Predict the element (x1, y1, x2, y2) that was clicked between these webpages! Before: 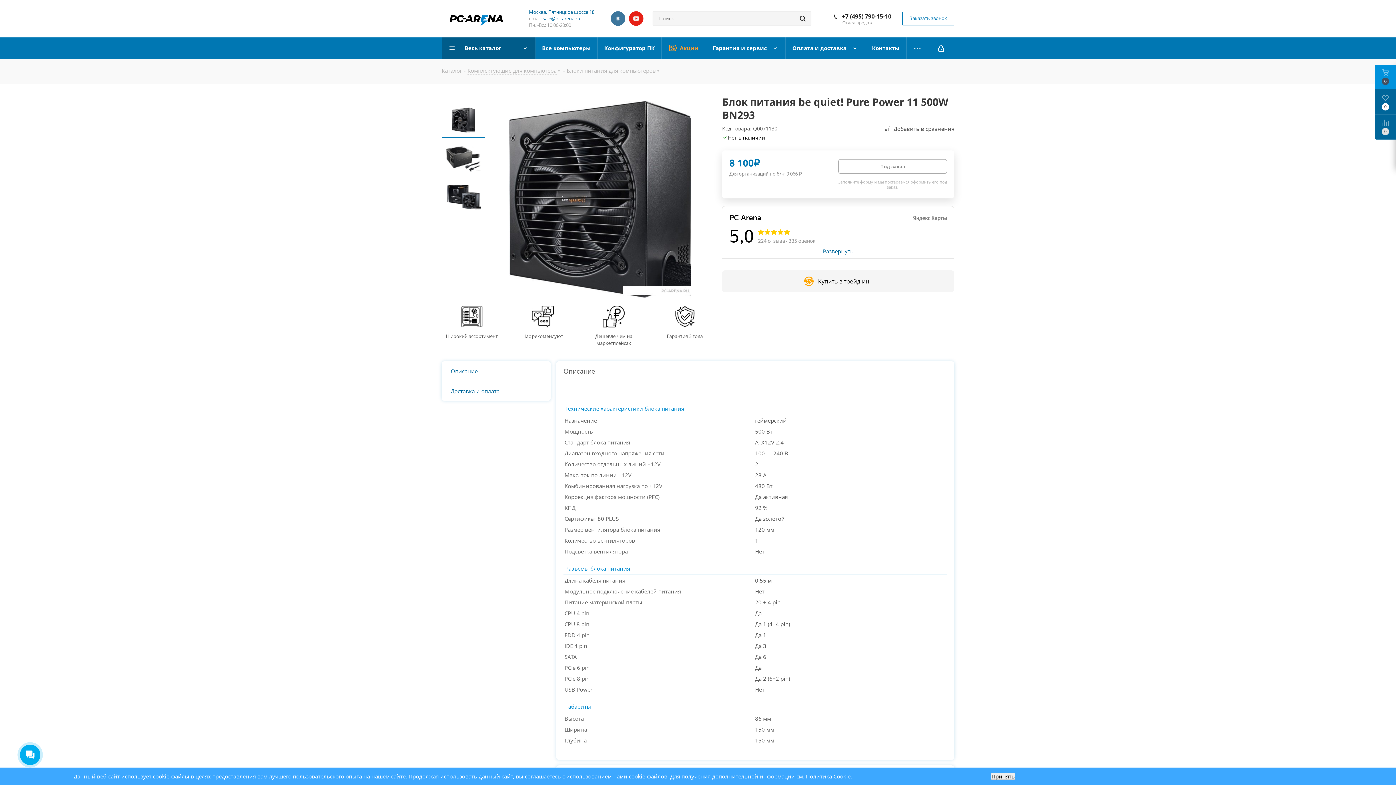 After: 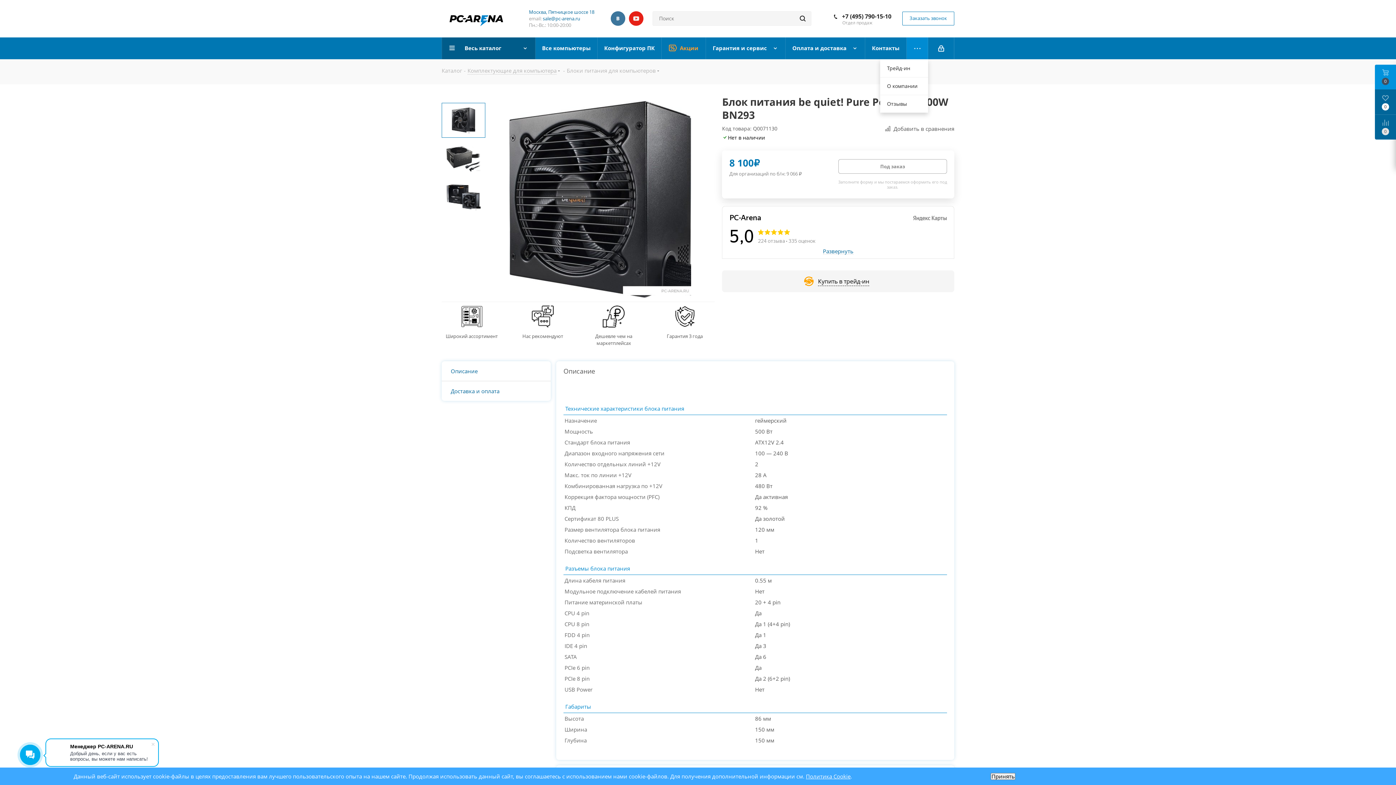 Action: bbox: (906, 37, 928, 59) label: Ещё